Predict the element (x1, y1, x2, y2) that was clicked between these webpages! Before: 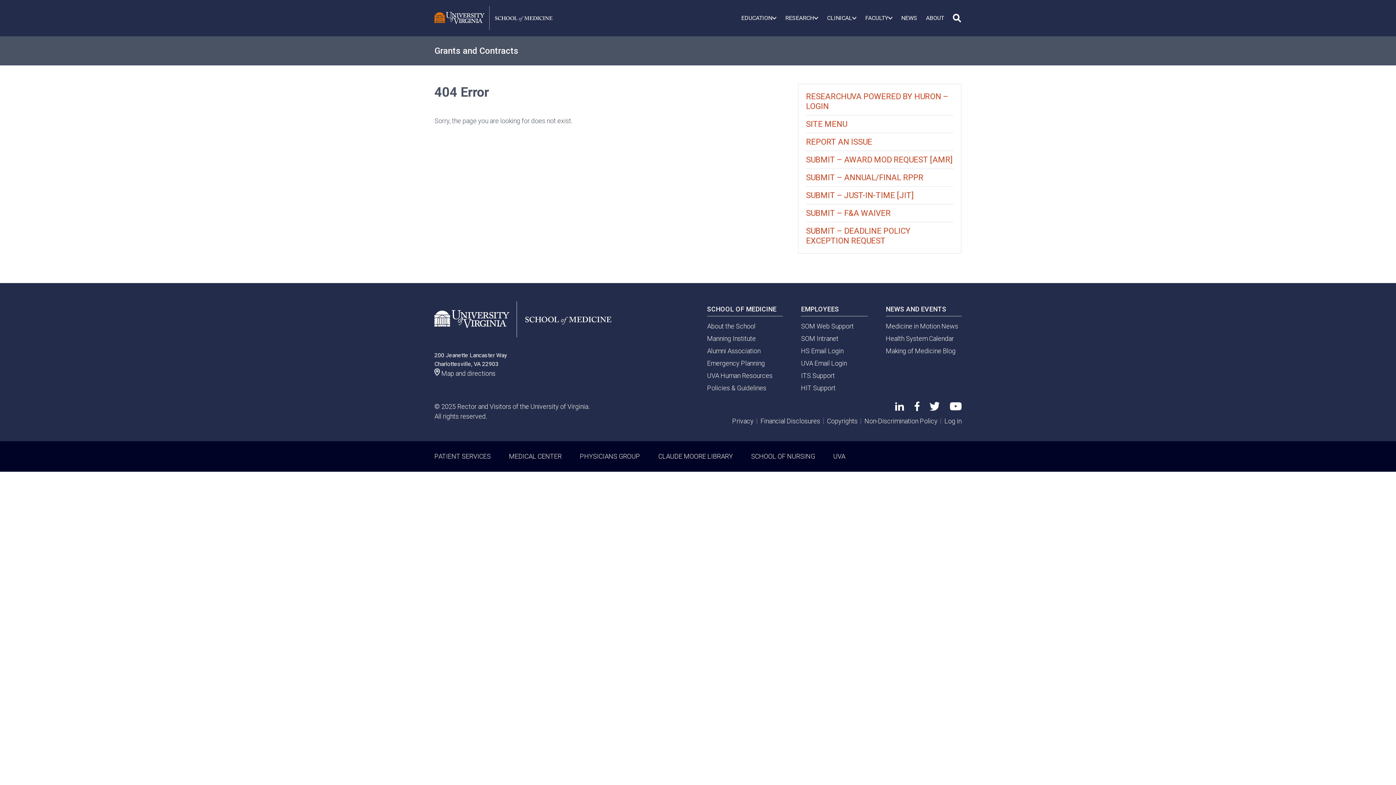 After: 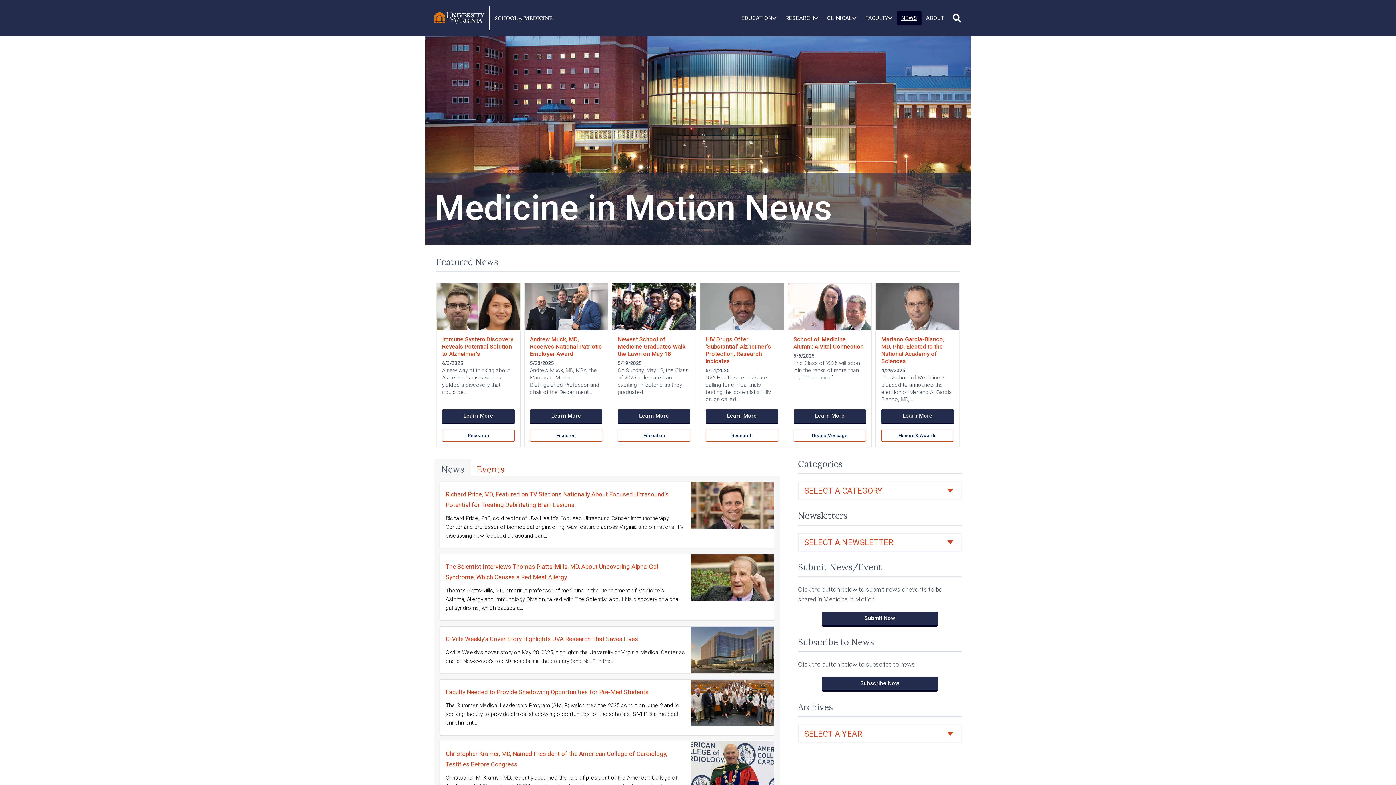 Action: bbox: (897, 10, 921, 25) label: NEWS